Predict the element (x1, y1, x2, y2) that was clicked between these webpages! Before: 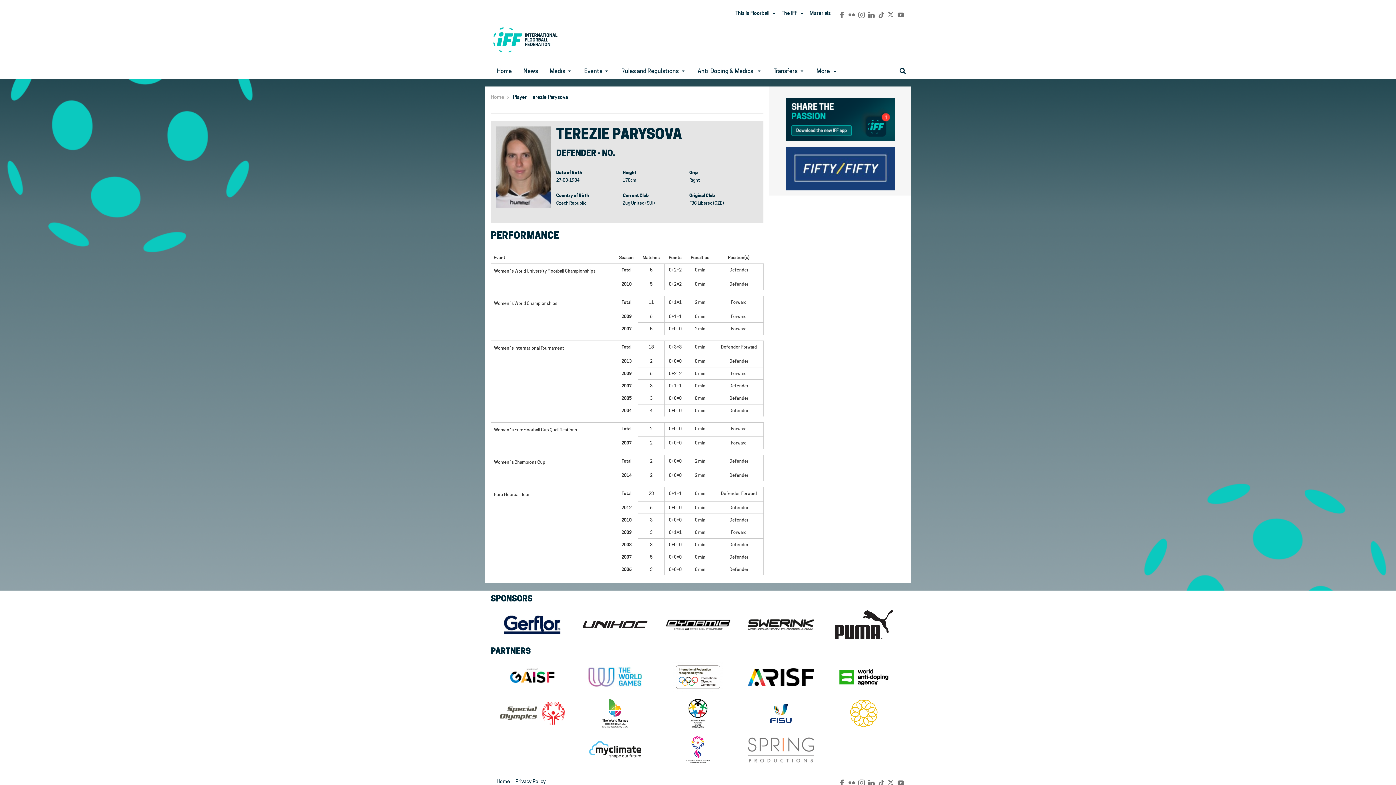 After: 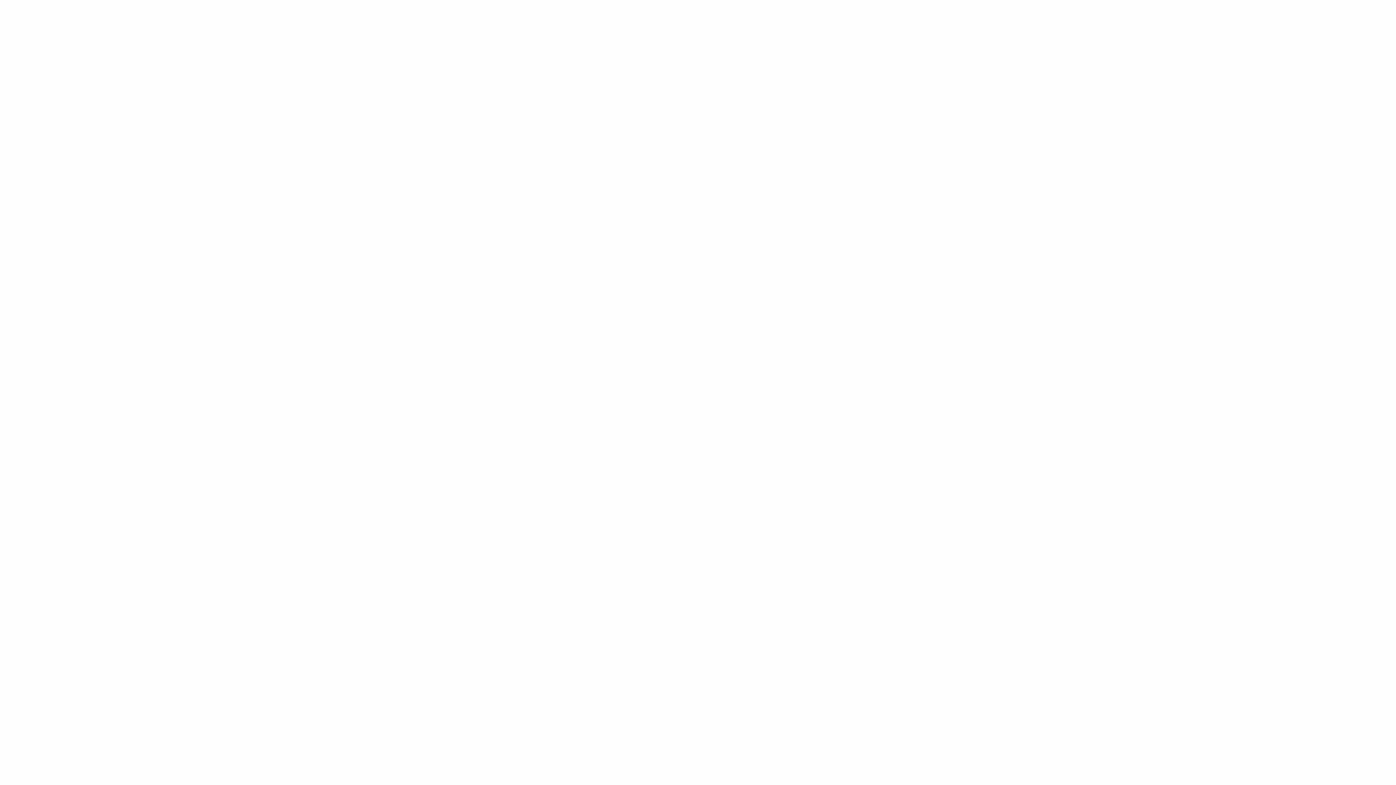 Action: bbox: (573, 606, 656, 643)